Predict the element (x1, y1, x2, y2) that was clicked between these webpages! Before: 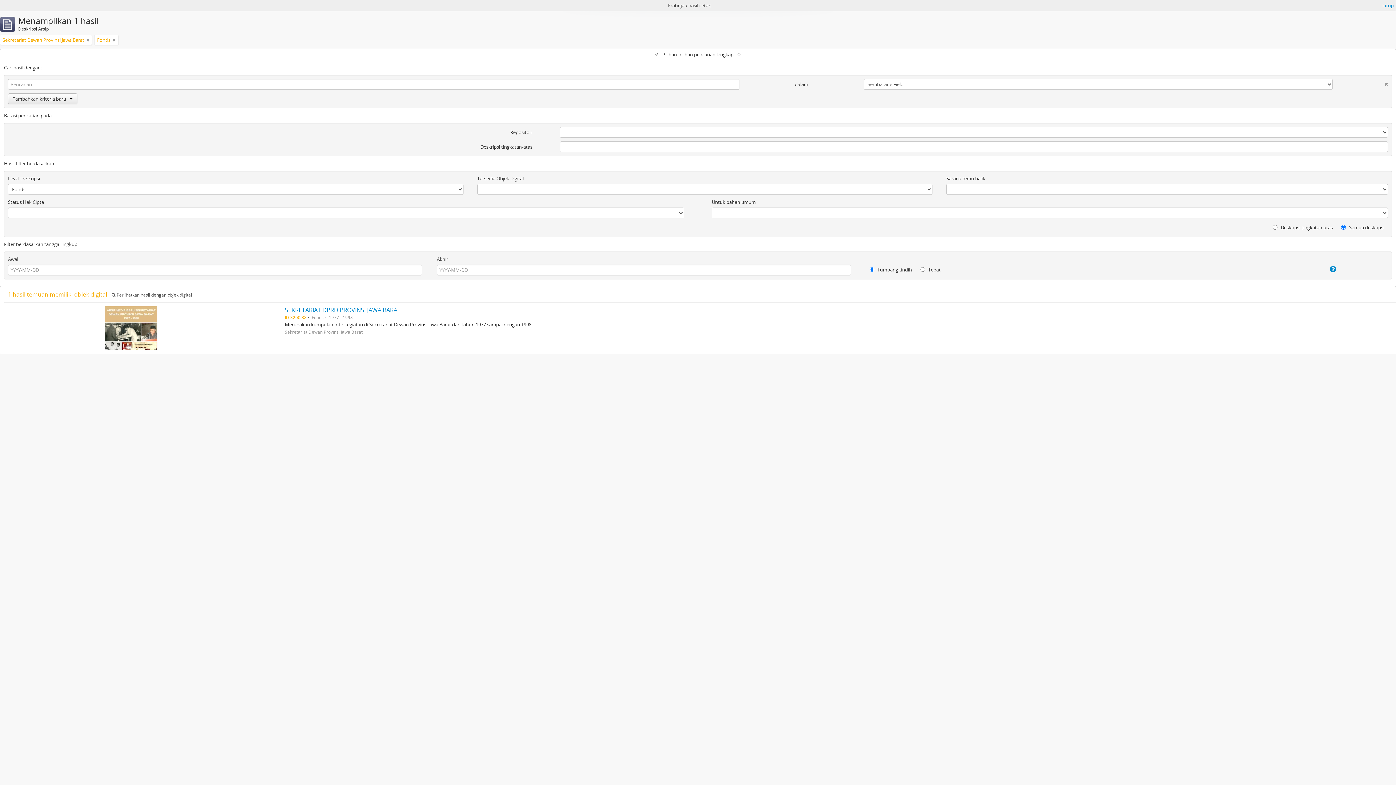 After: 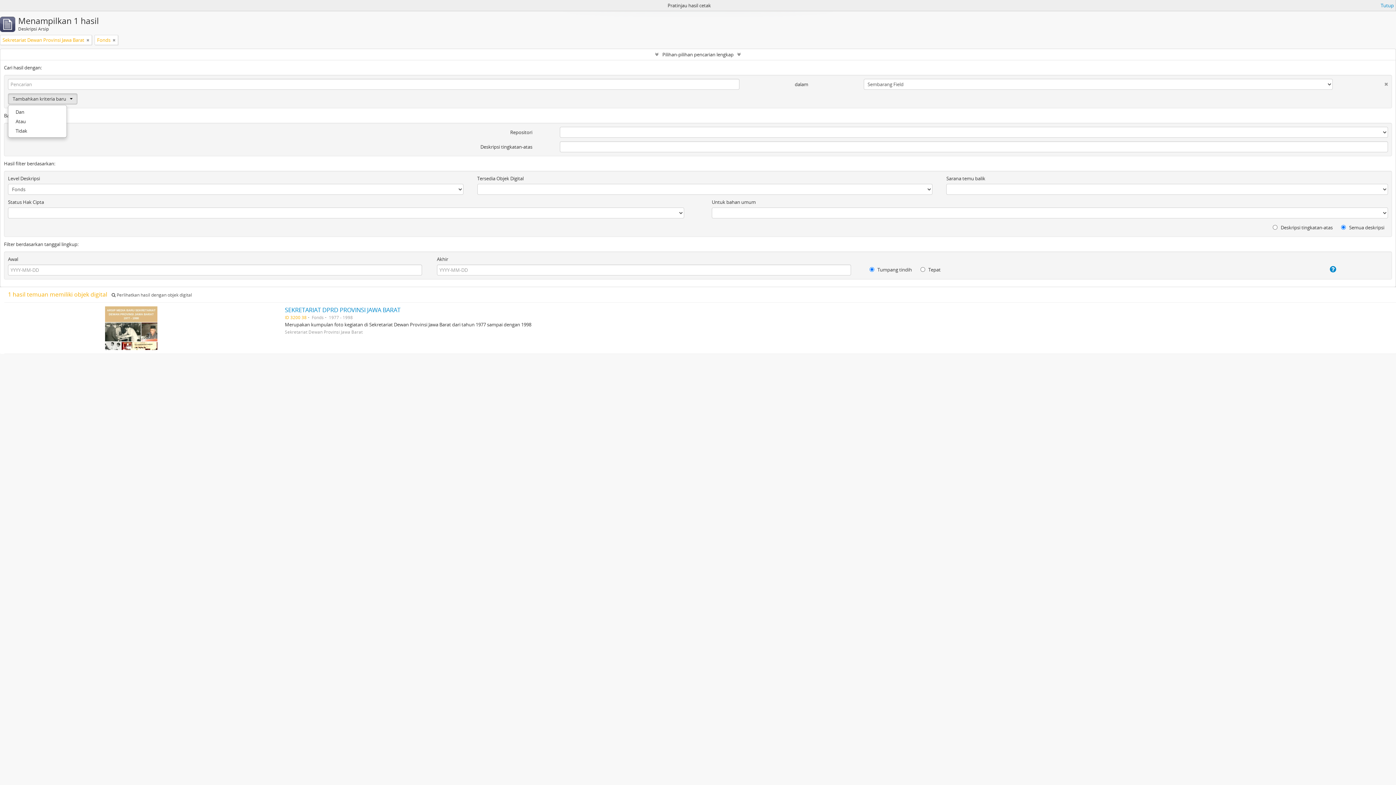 Action: bbox: (8, 93, 77, 104) label: Tambahkan kriteria baru